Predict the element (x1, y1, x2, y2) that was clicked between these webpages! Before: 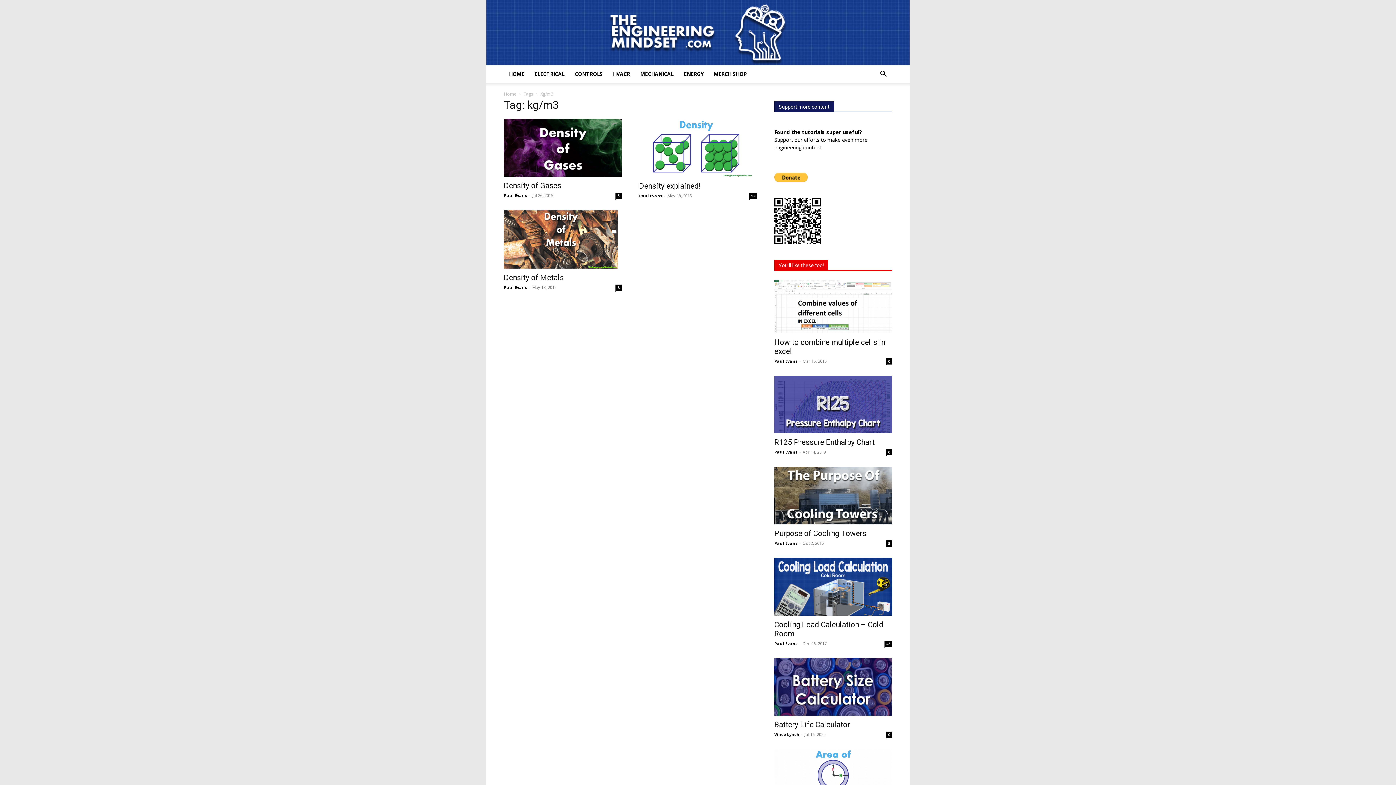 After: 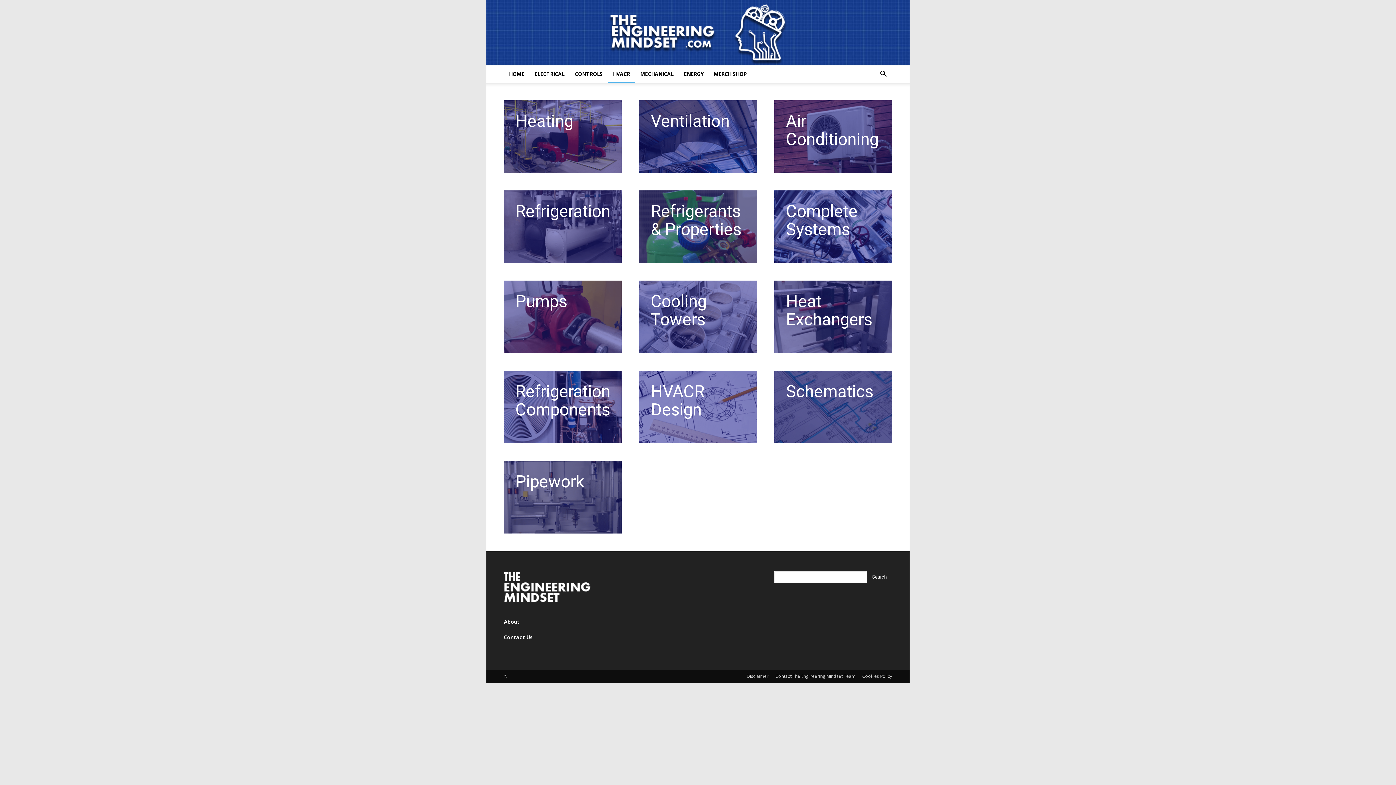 Action: bbox: (608, 65, 635, 82) label: HVACR